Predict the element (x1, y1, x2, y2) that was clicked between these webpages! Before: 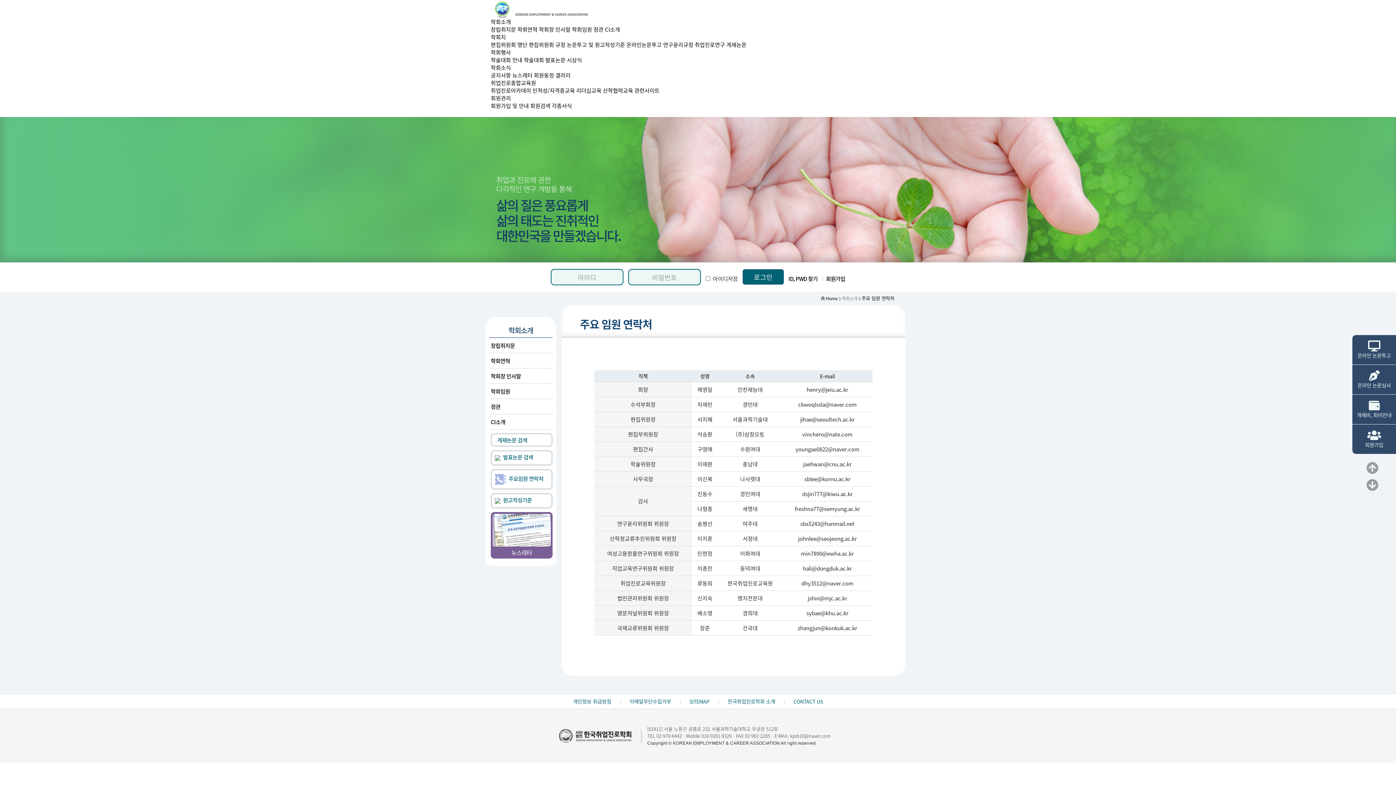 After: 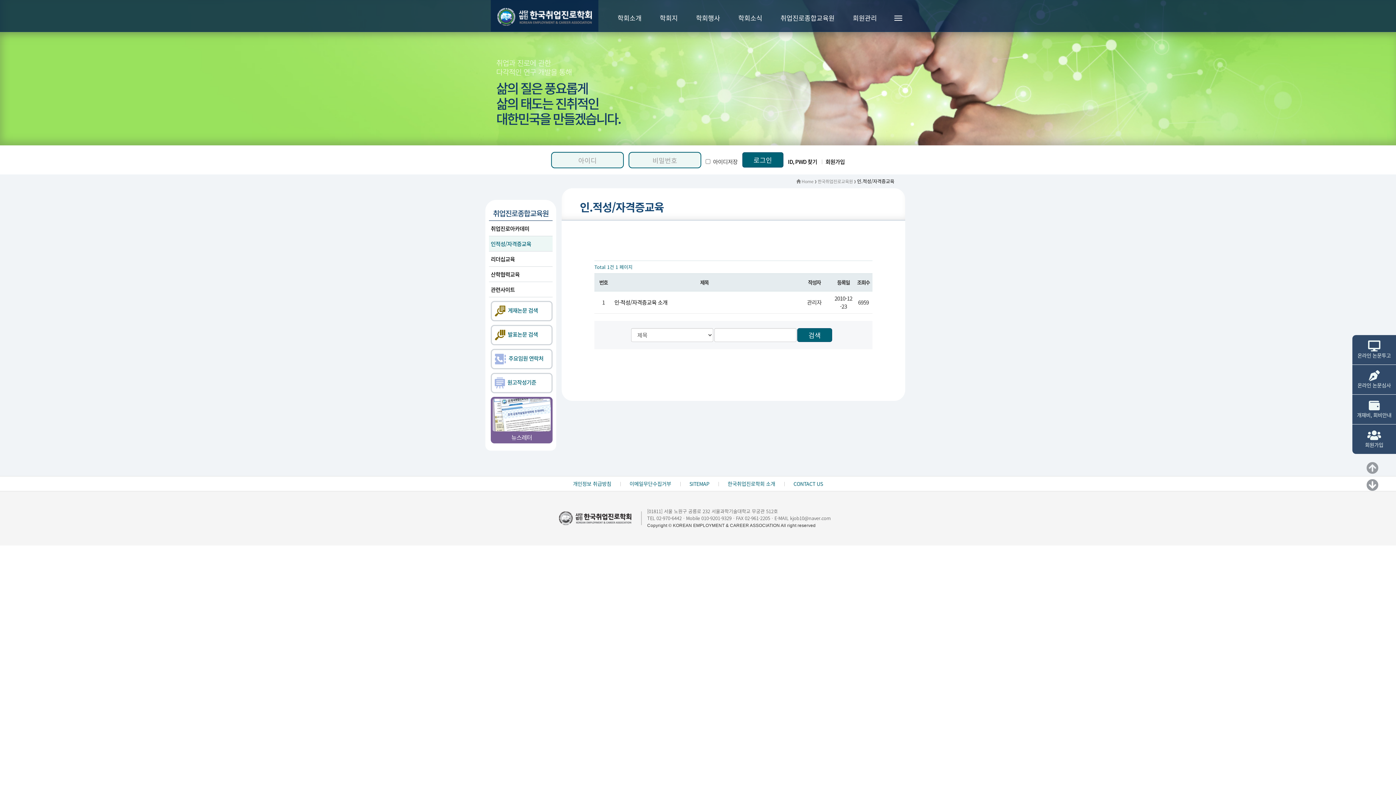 Action: label: 인적성/자격증교육 bbox: (532, 86, 575, 94)